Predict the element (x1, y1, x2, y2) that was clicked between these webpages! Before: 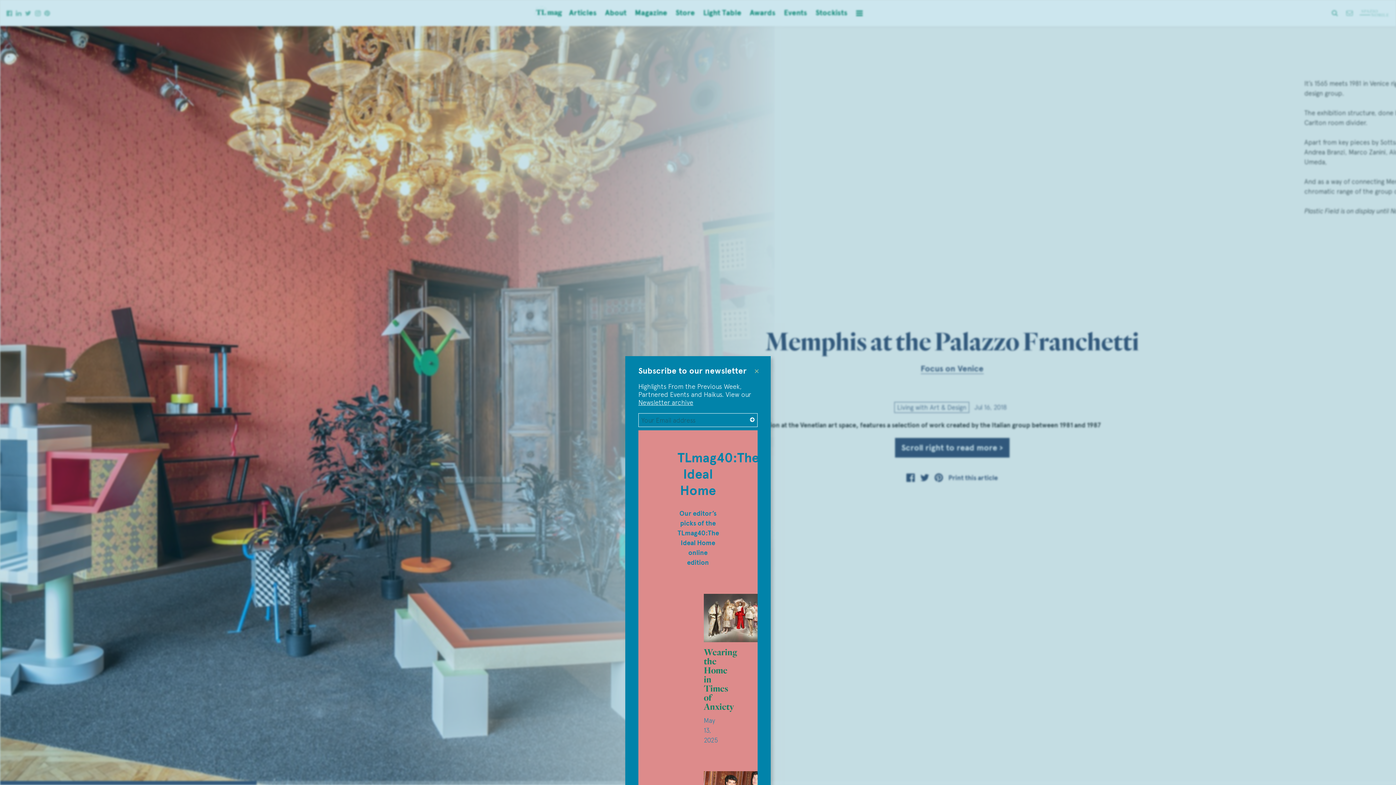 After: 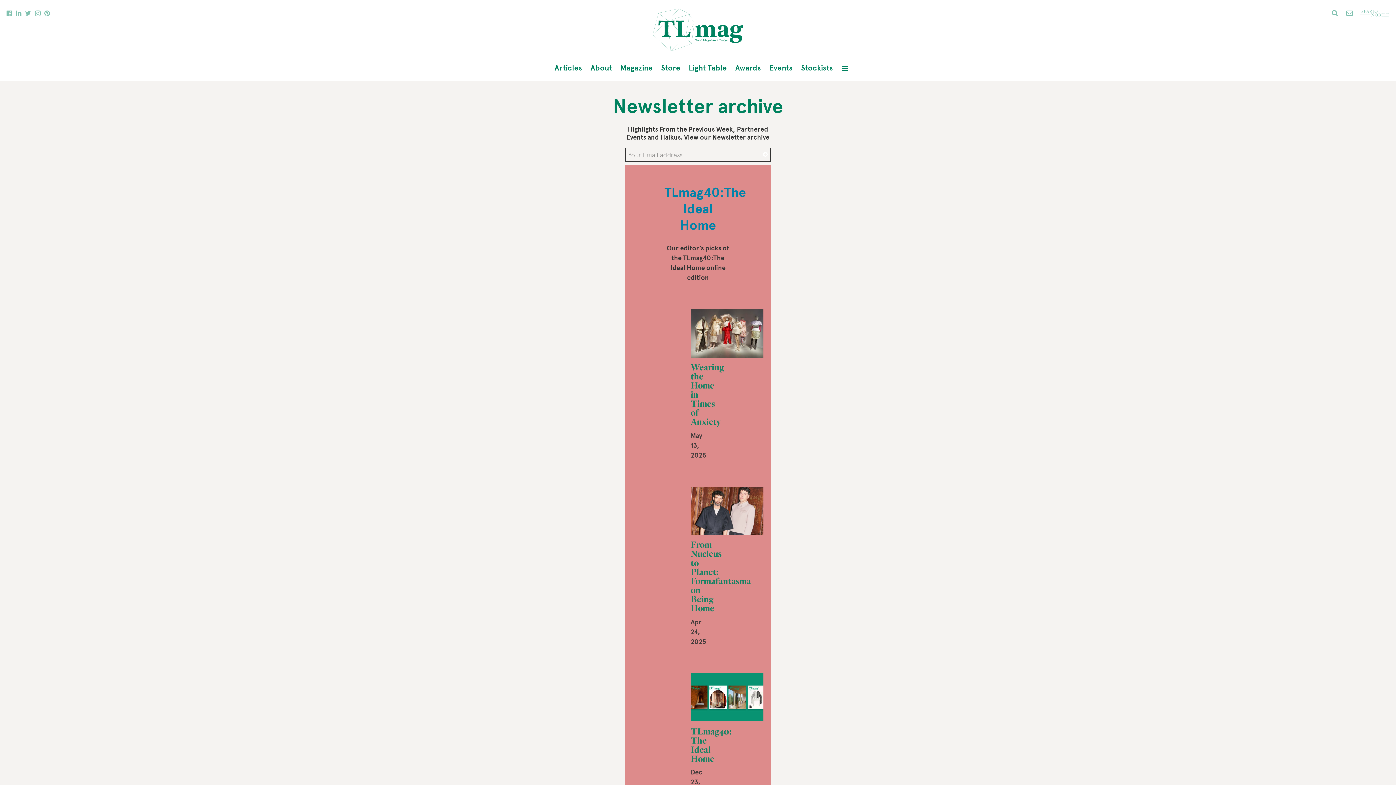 Action: bbox: (638, 398, 693, 406) label: Newsletter archive